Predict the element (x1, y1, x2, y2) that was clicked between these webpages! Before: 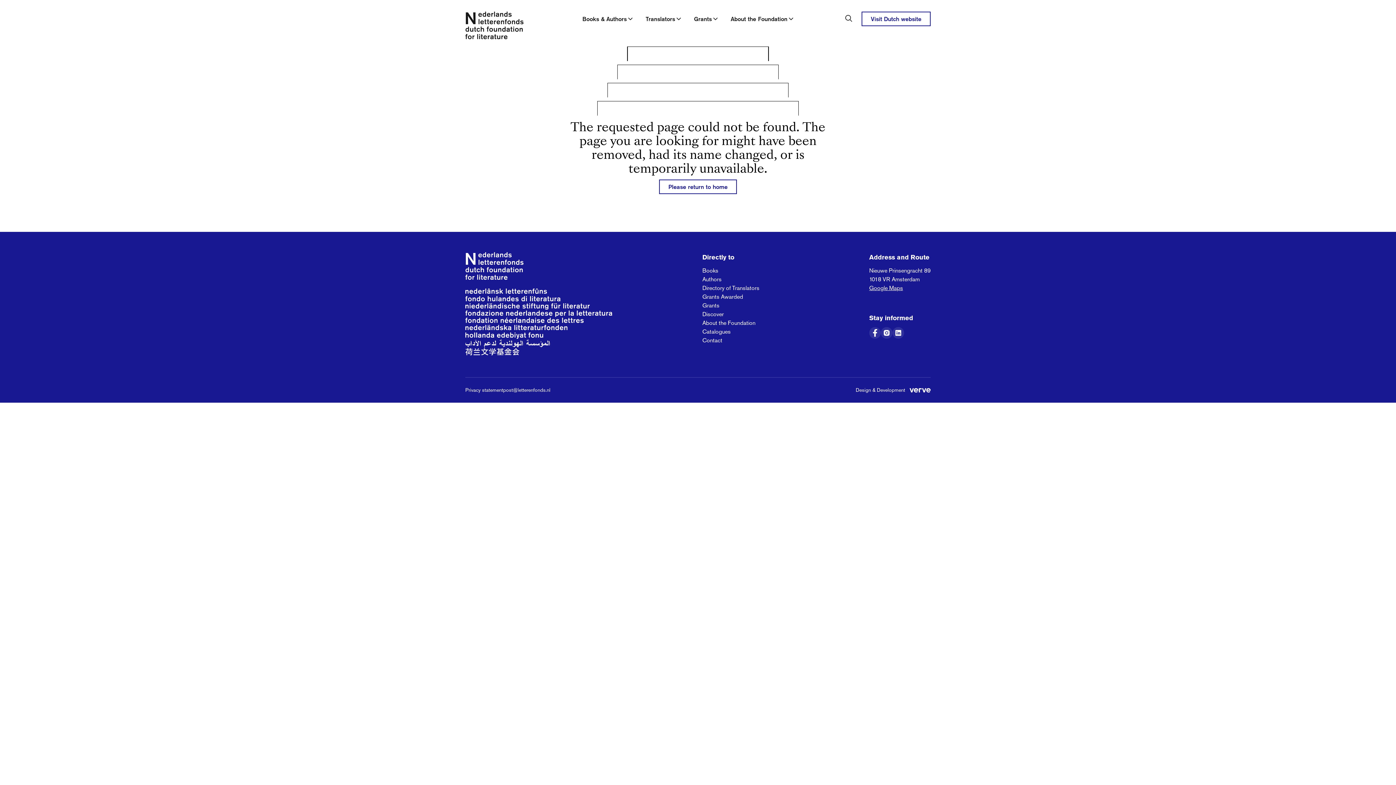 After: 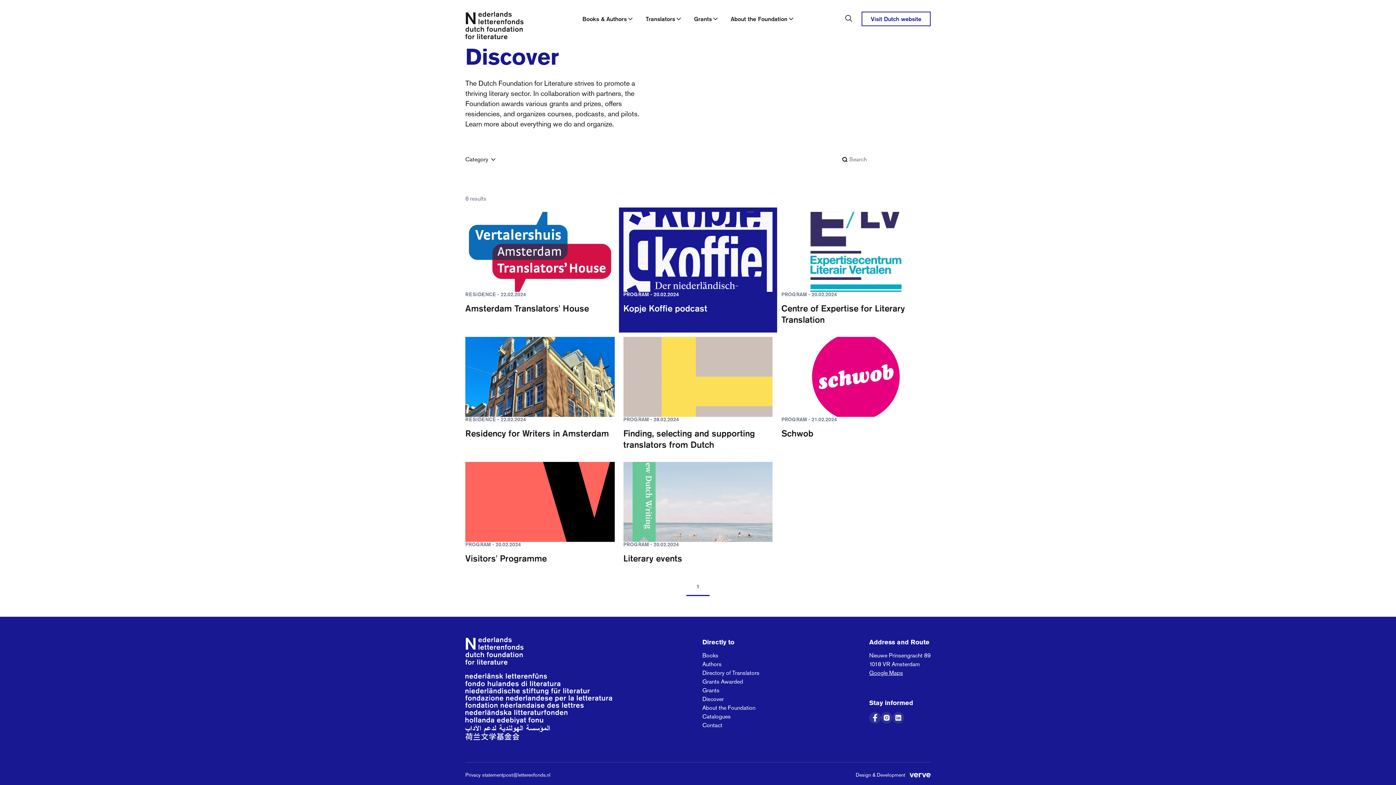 Action: bbox: (702, 310, 759, 318) label: Discover